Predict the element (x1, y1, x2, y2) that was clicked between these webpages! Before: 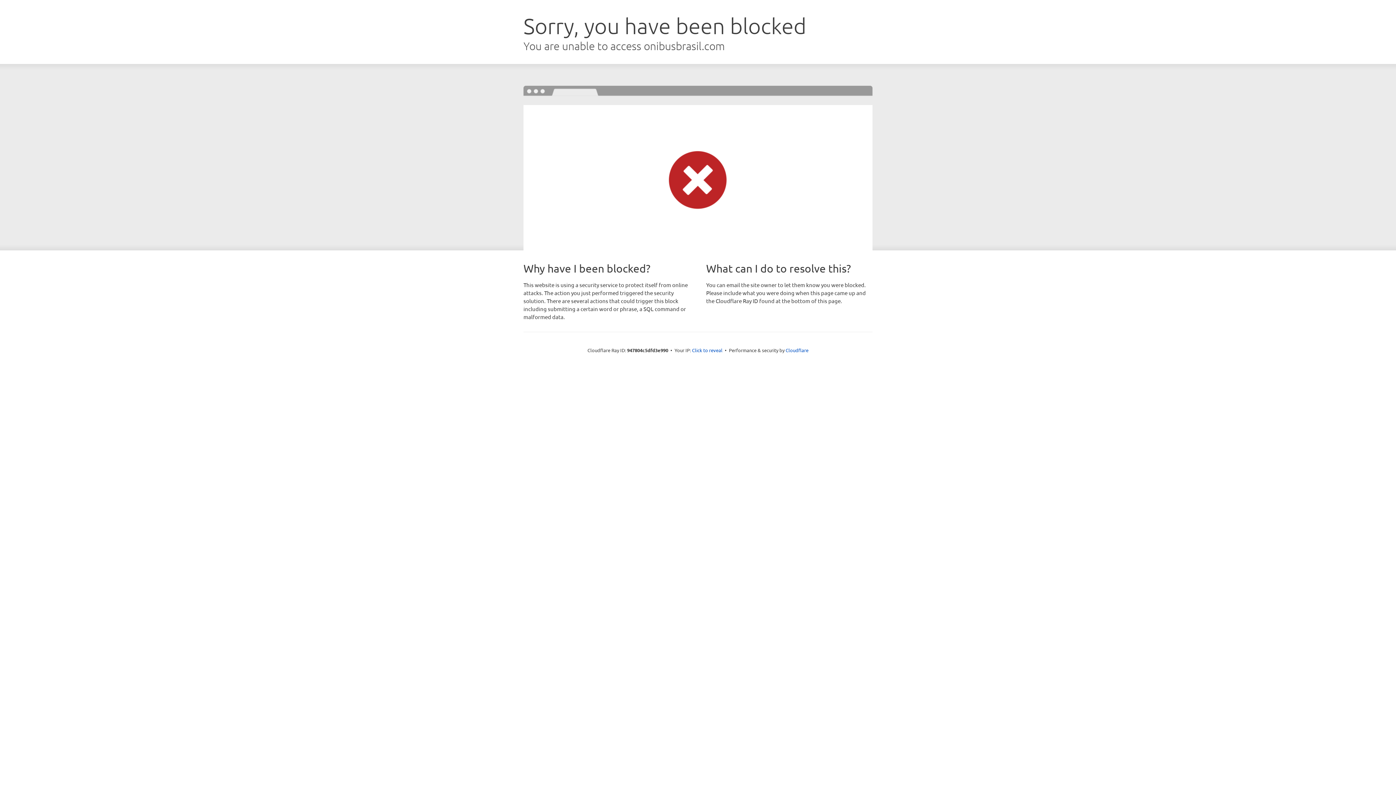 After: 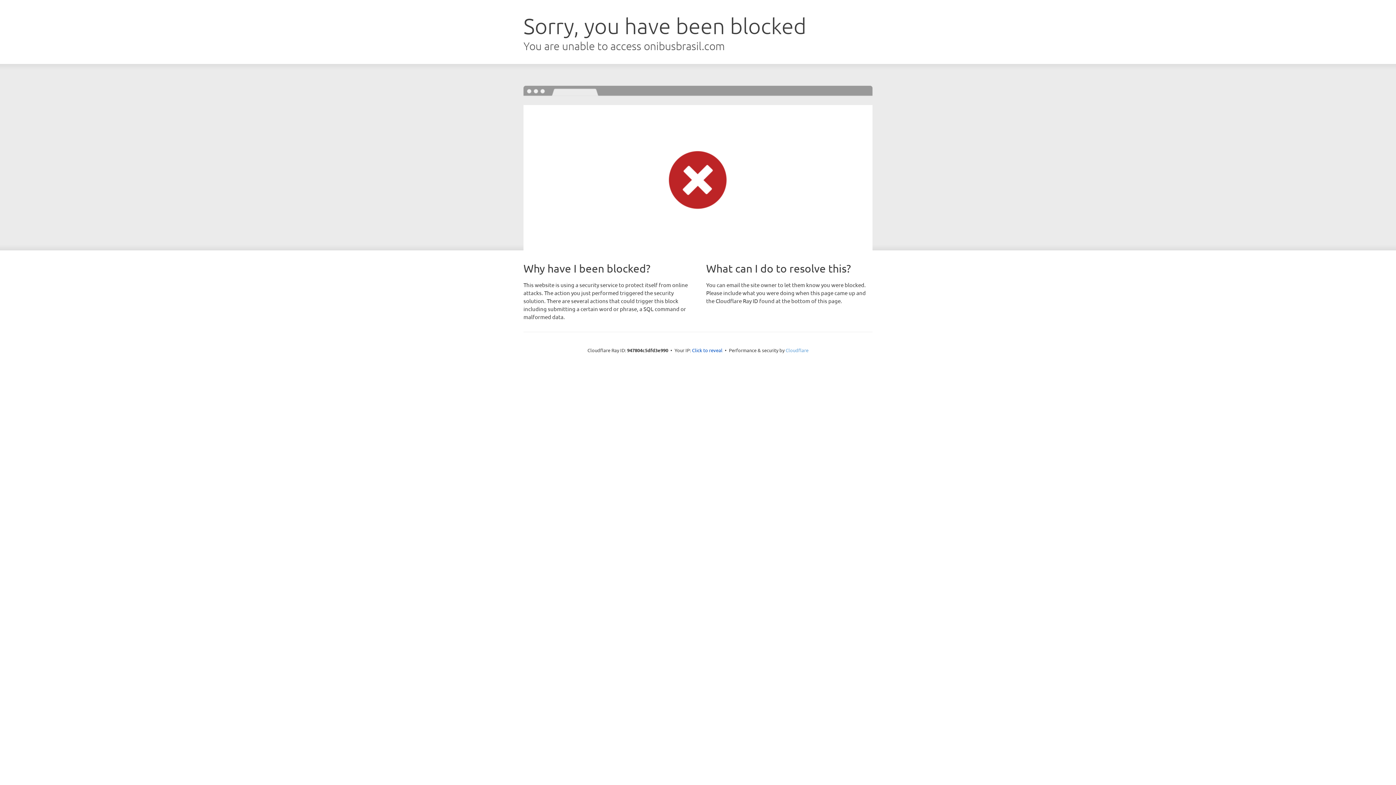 Action: label: Cloudflare bbox: (785, 347, 808, 353)